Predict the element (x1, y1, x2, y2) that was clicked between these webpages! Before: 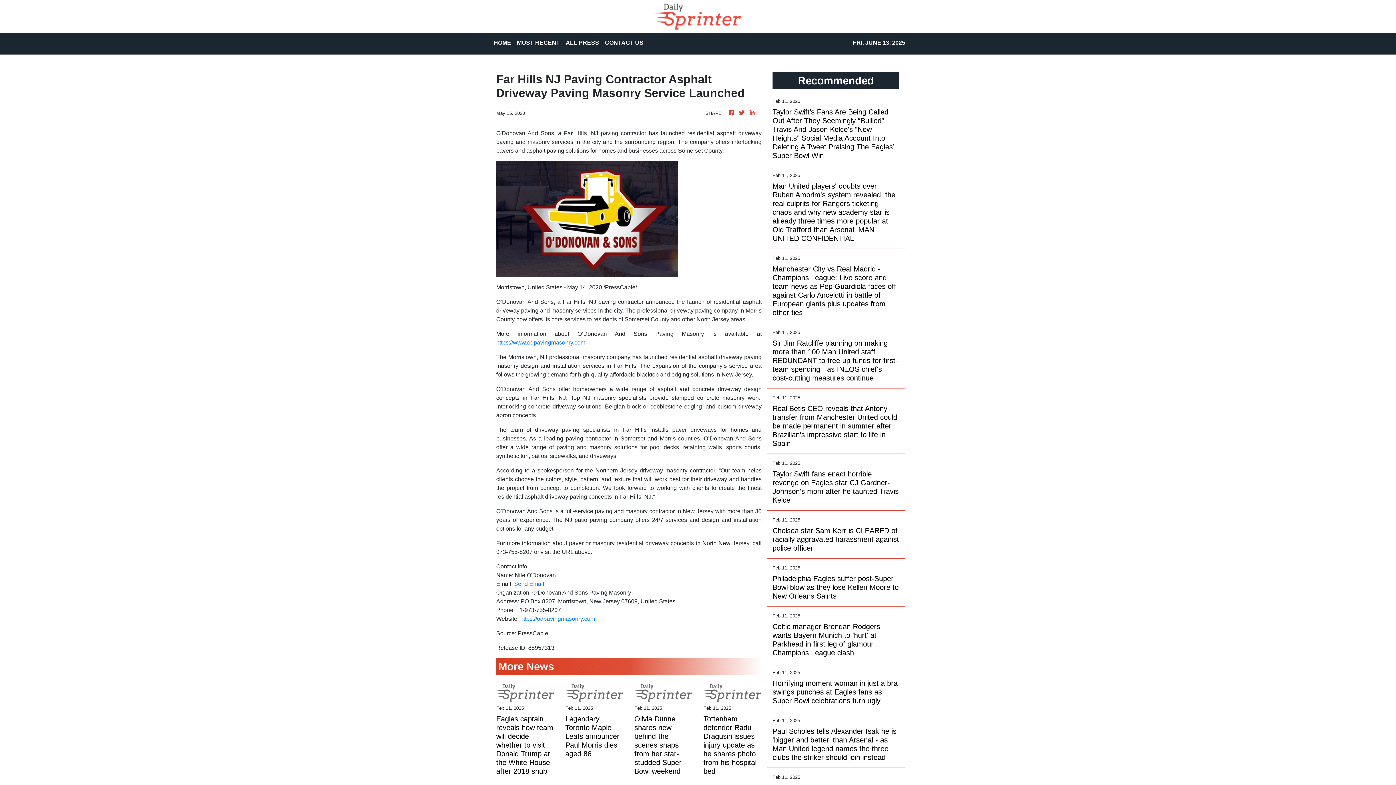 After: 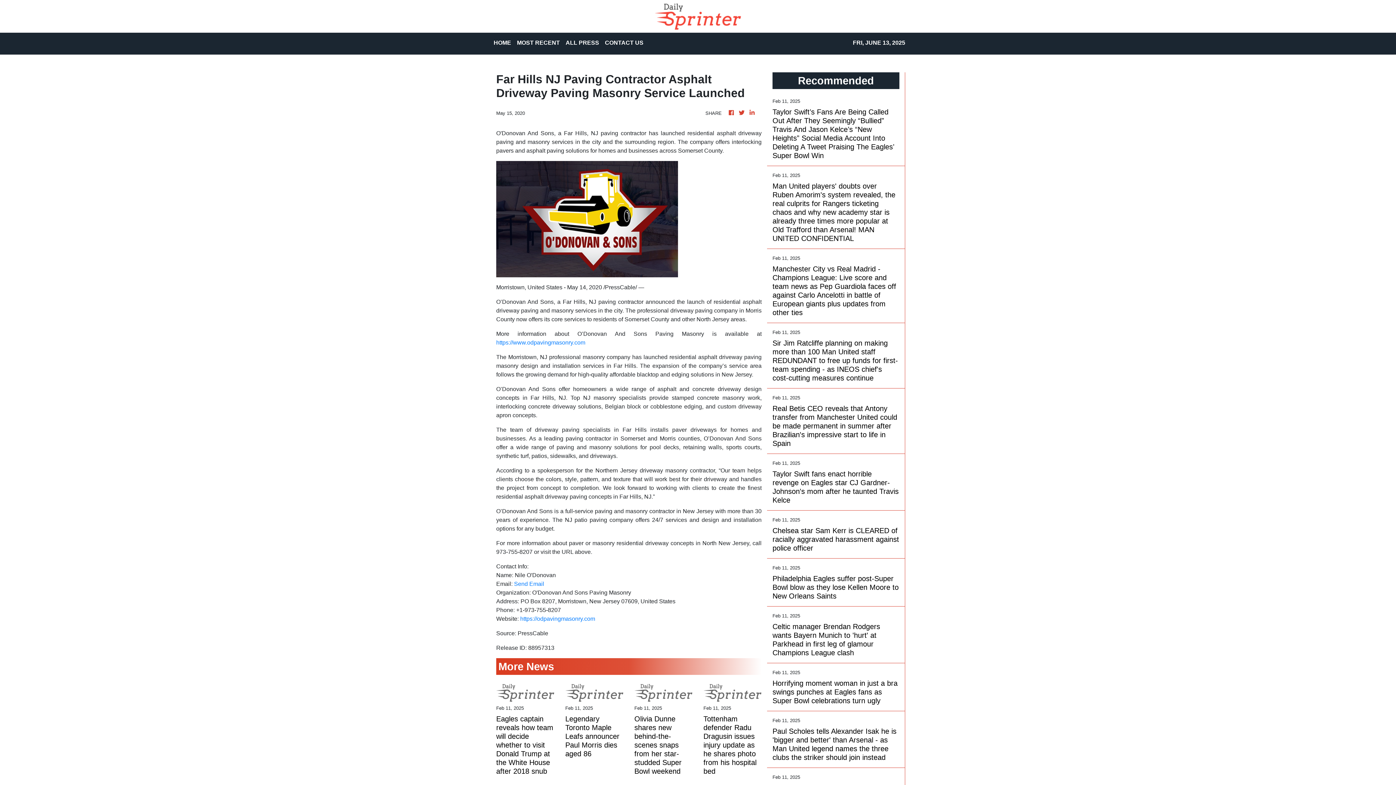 Action: bbox: (496, 339, 585, 345) label: https://www.odpavingmasonry.com